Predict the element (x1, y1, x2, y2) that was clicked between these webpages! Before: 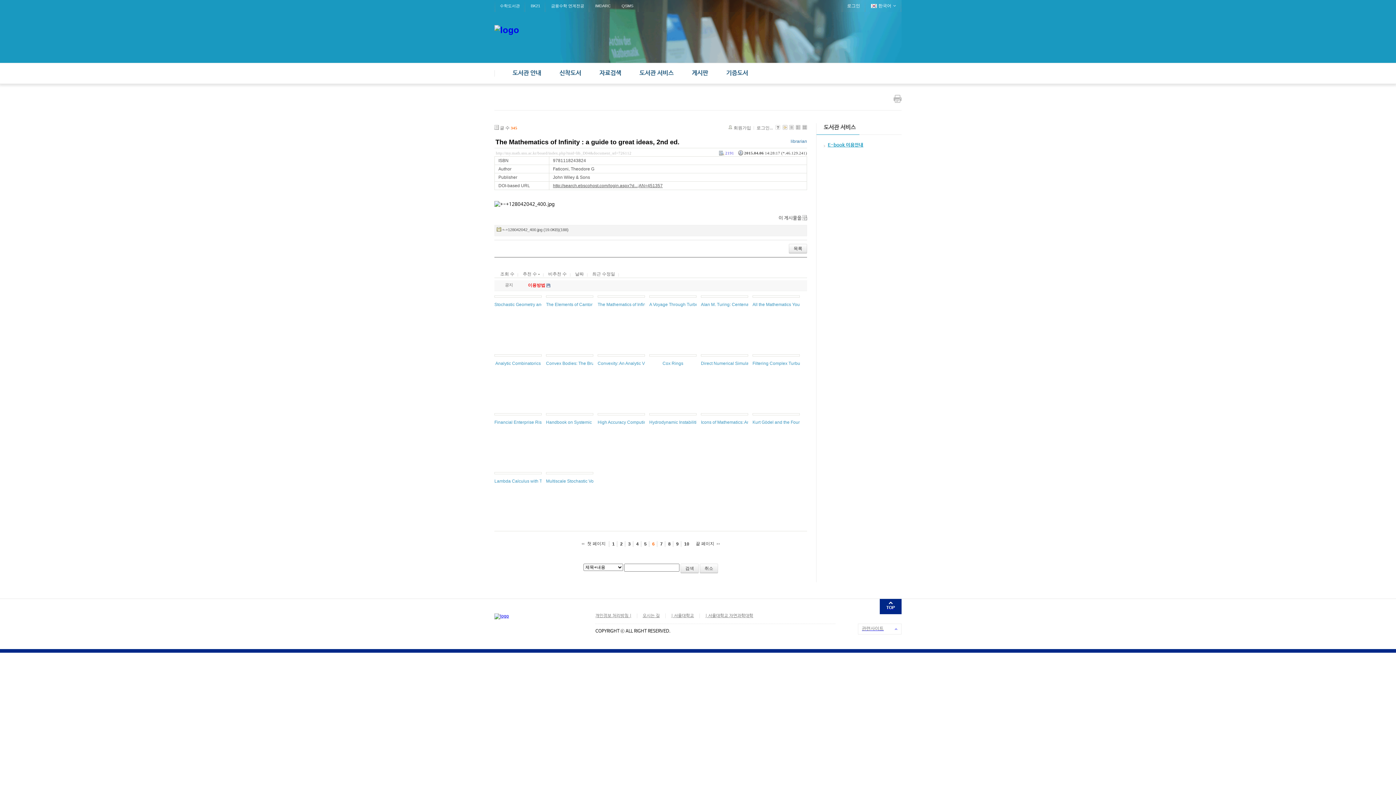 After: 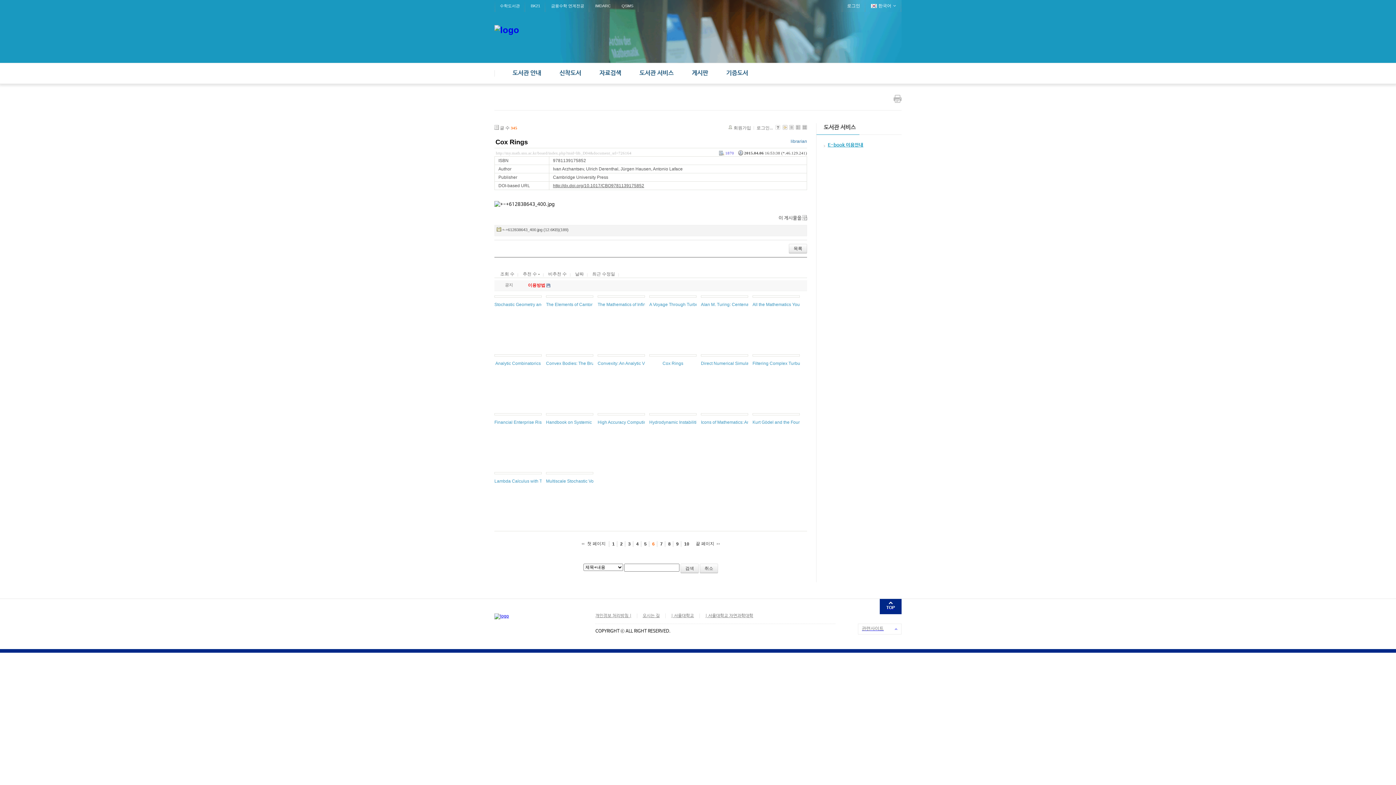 Action: label: Cox Rings bbox: (662, 361, 683, 366)